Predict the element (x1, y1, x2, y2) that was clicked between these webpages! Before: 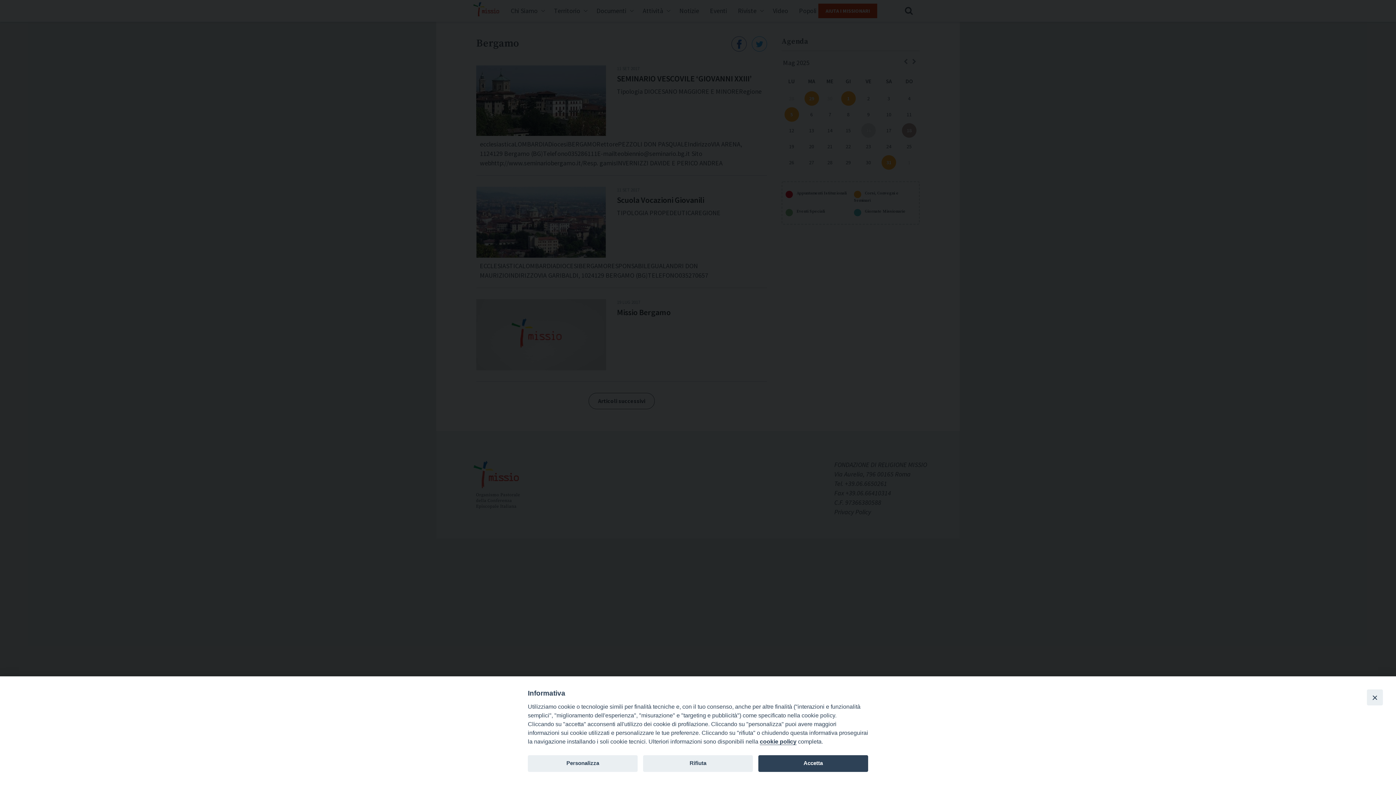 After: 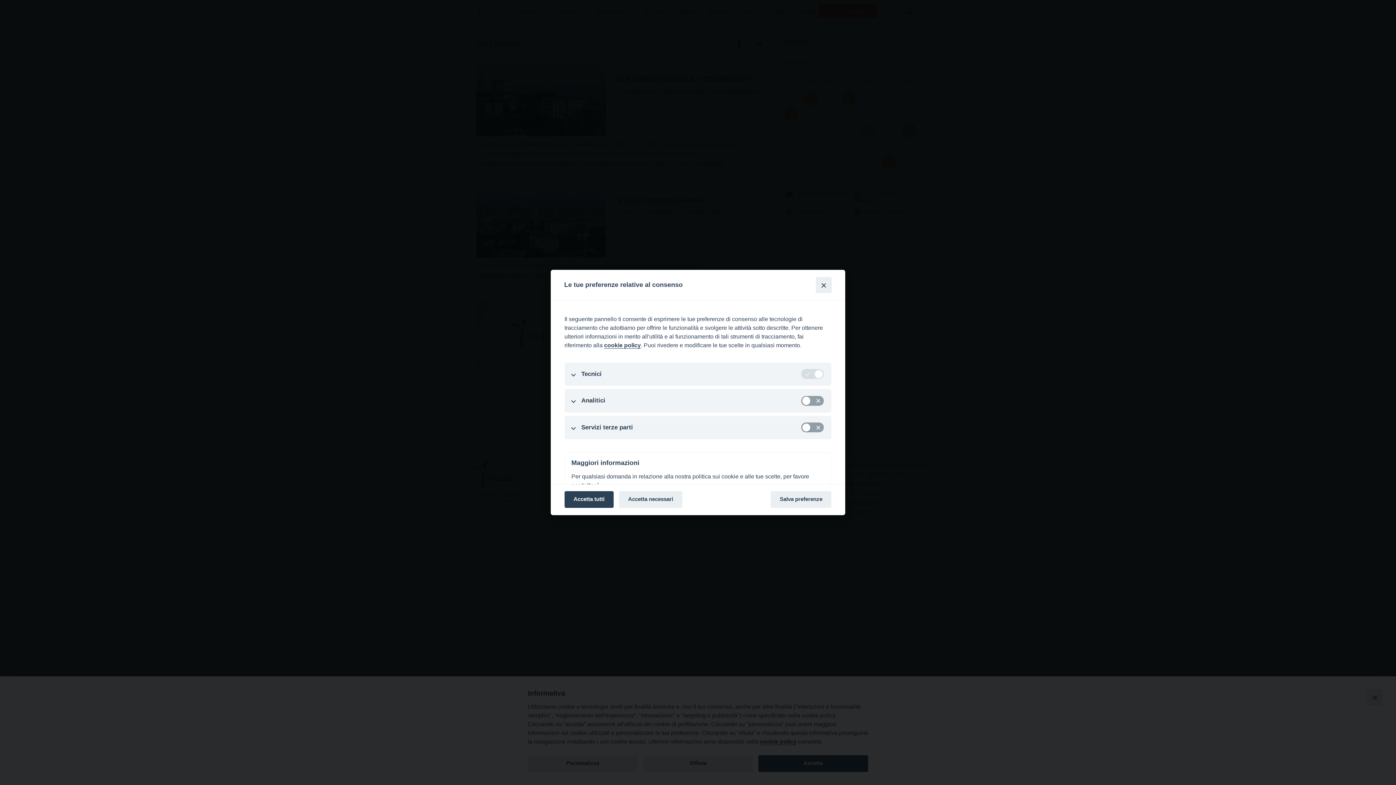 Action: label: Personalizza bbox: (528, 755, 637, 772)